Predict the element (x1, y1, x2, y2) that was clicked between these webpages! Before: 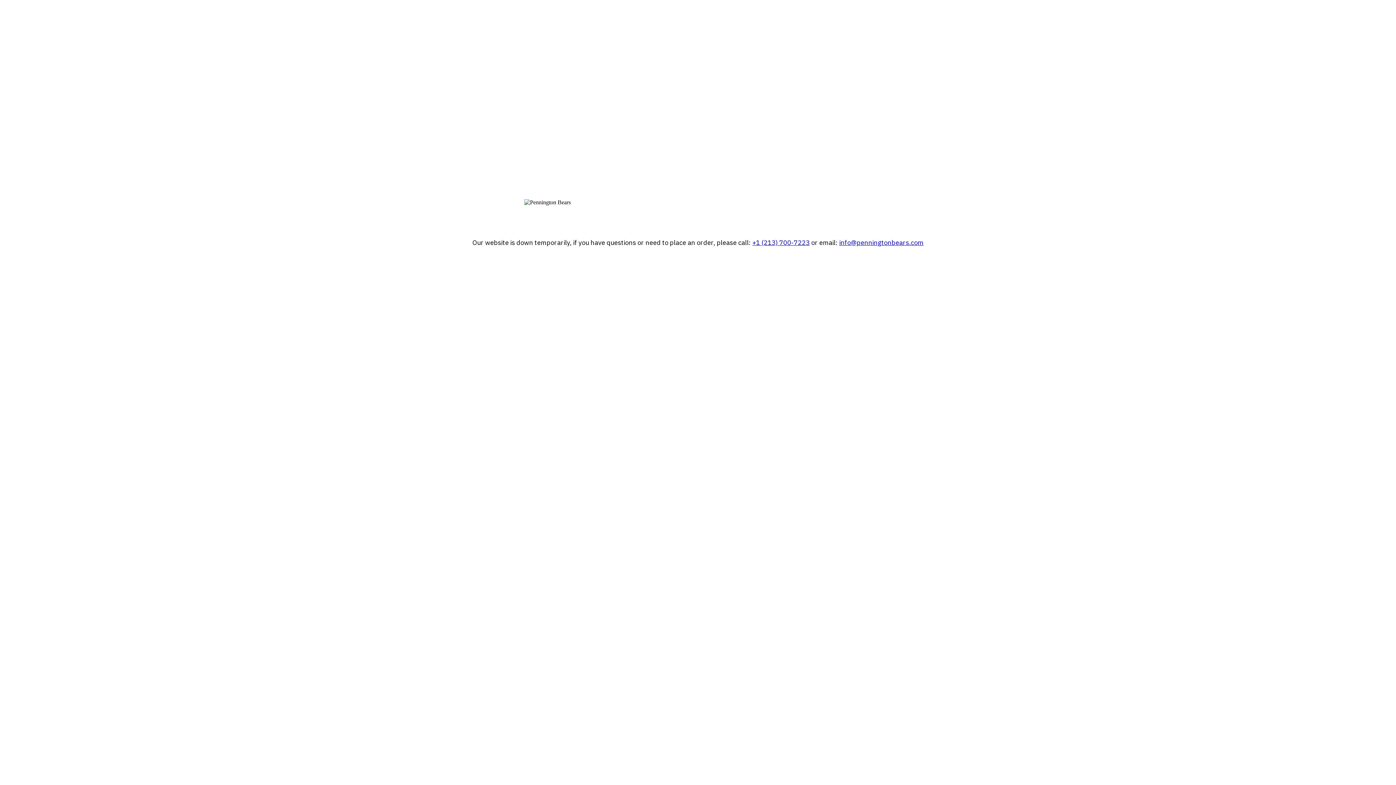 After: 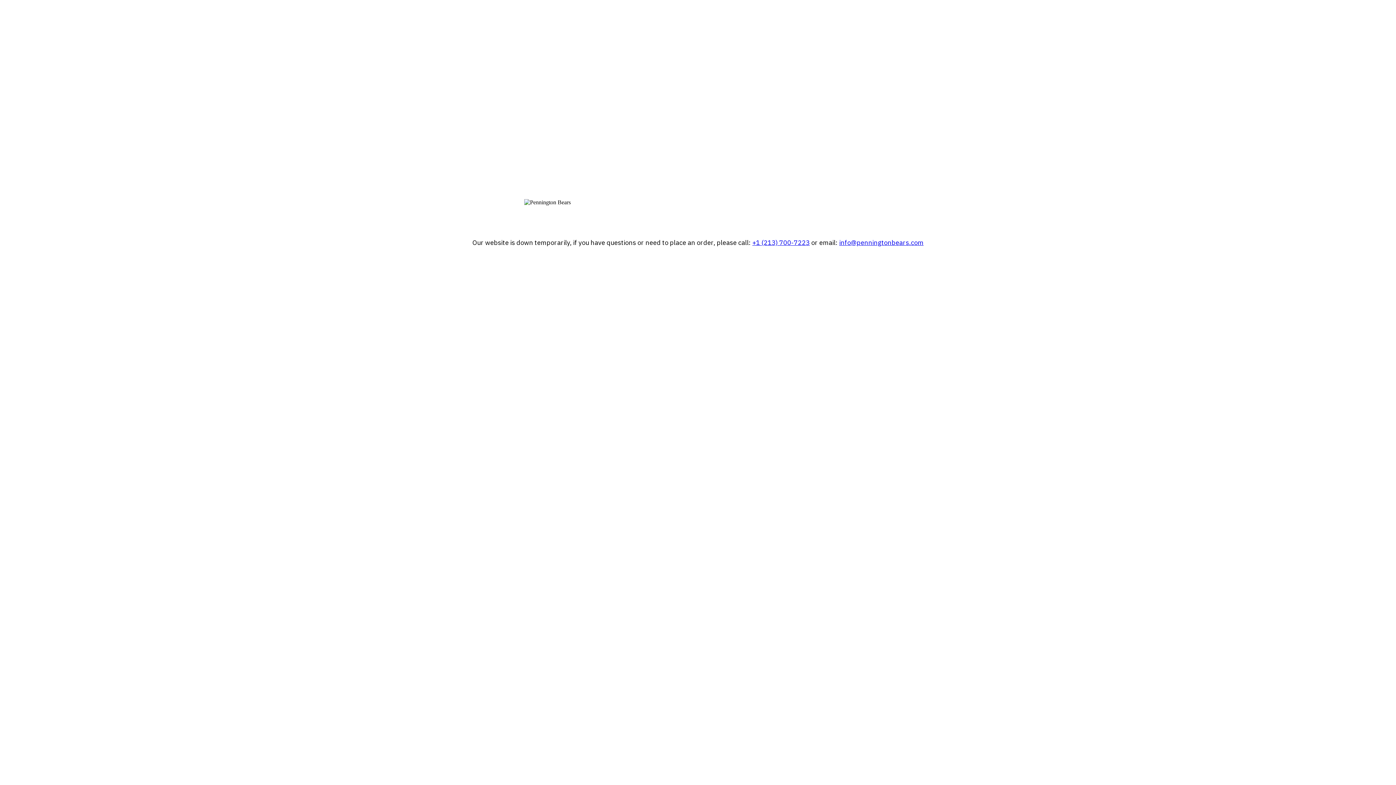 Action: bbox: (752, 238, 810, 246) label: +1 (213) 700-7223